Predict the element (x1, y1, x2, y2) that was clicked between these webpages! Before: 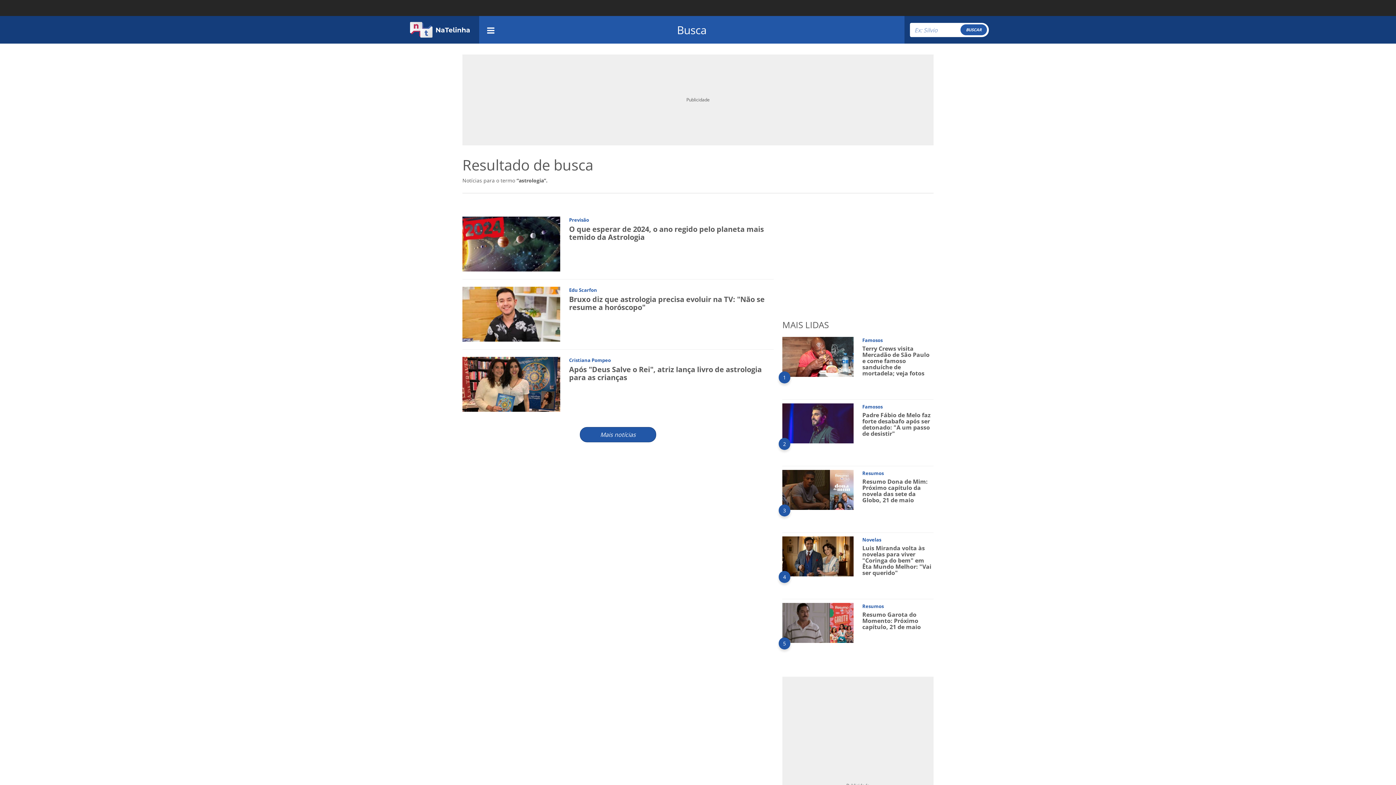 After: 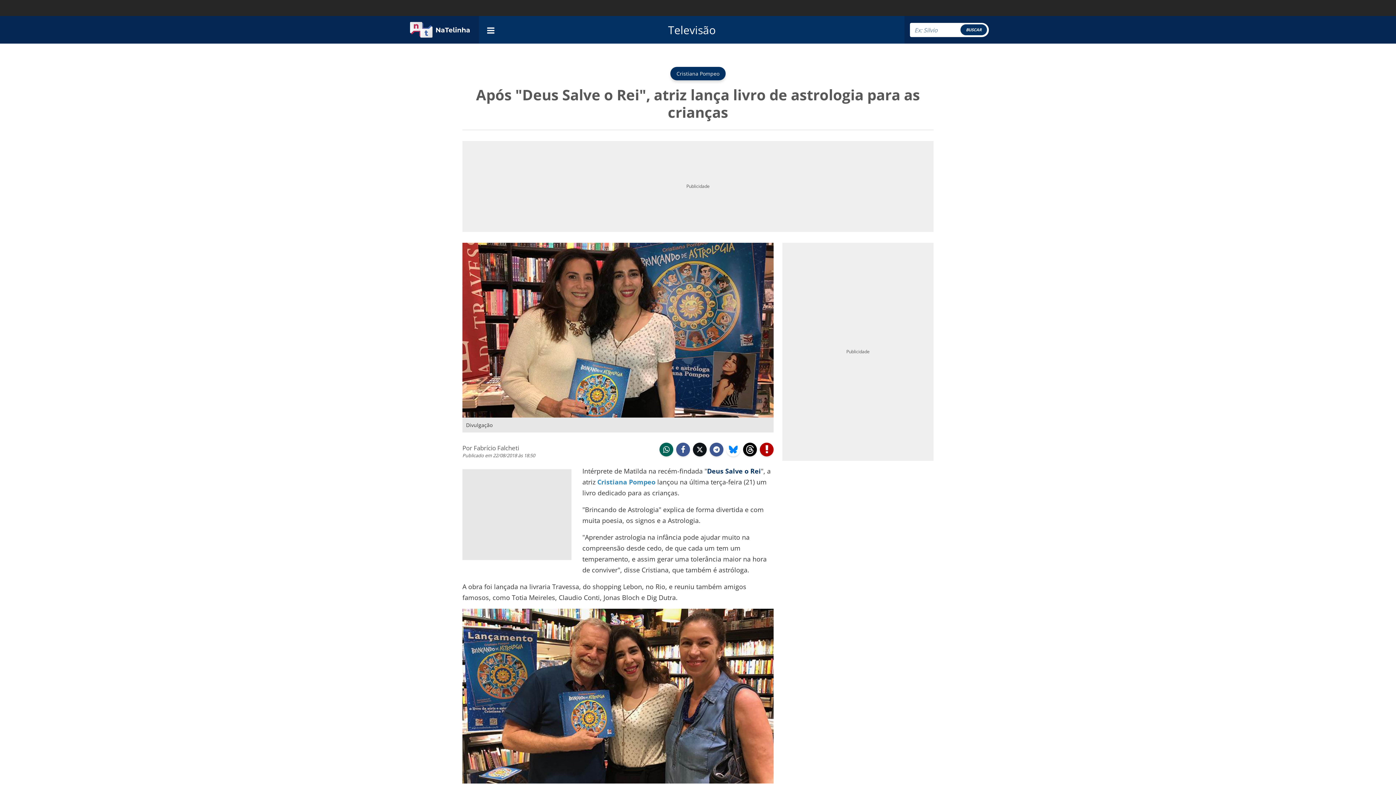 Action: bbox: (462, 380, 560, 387)